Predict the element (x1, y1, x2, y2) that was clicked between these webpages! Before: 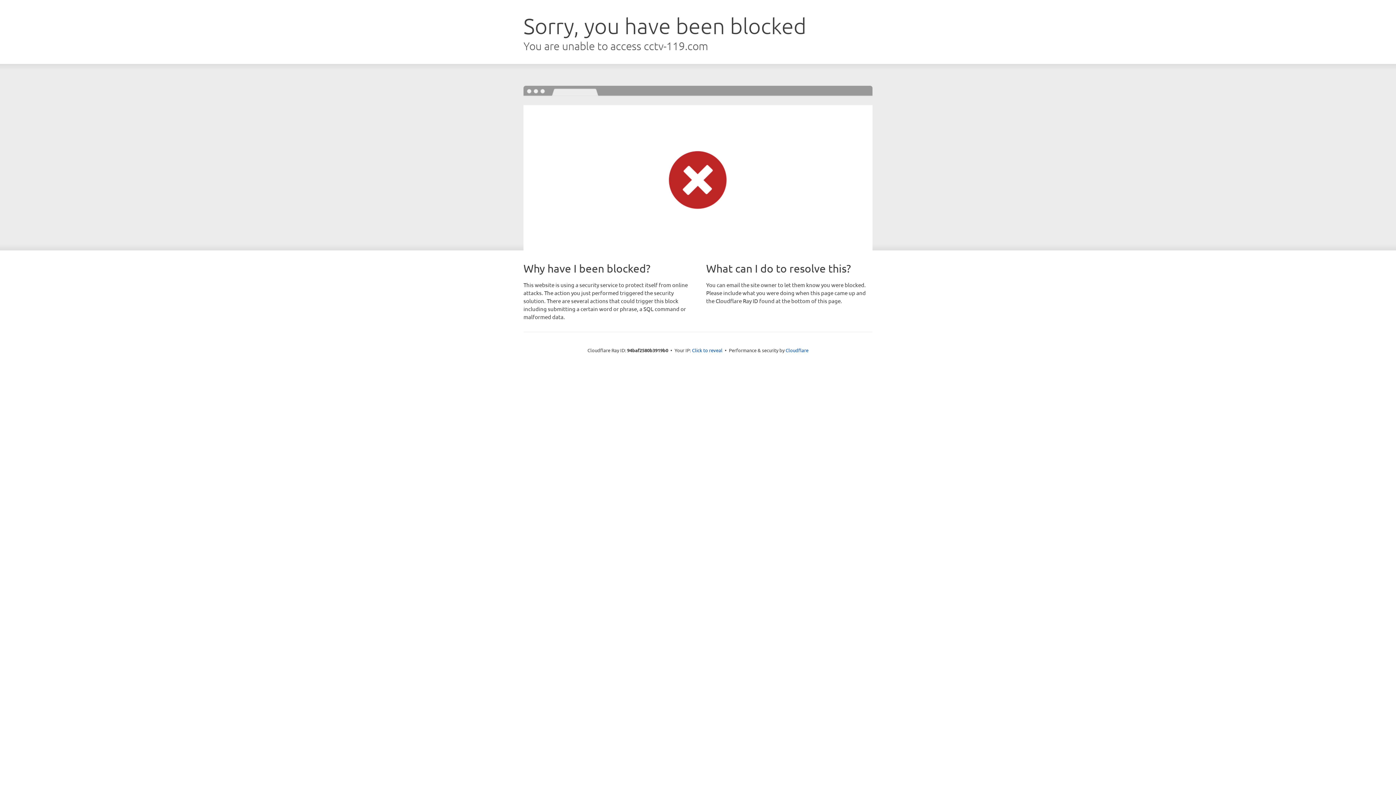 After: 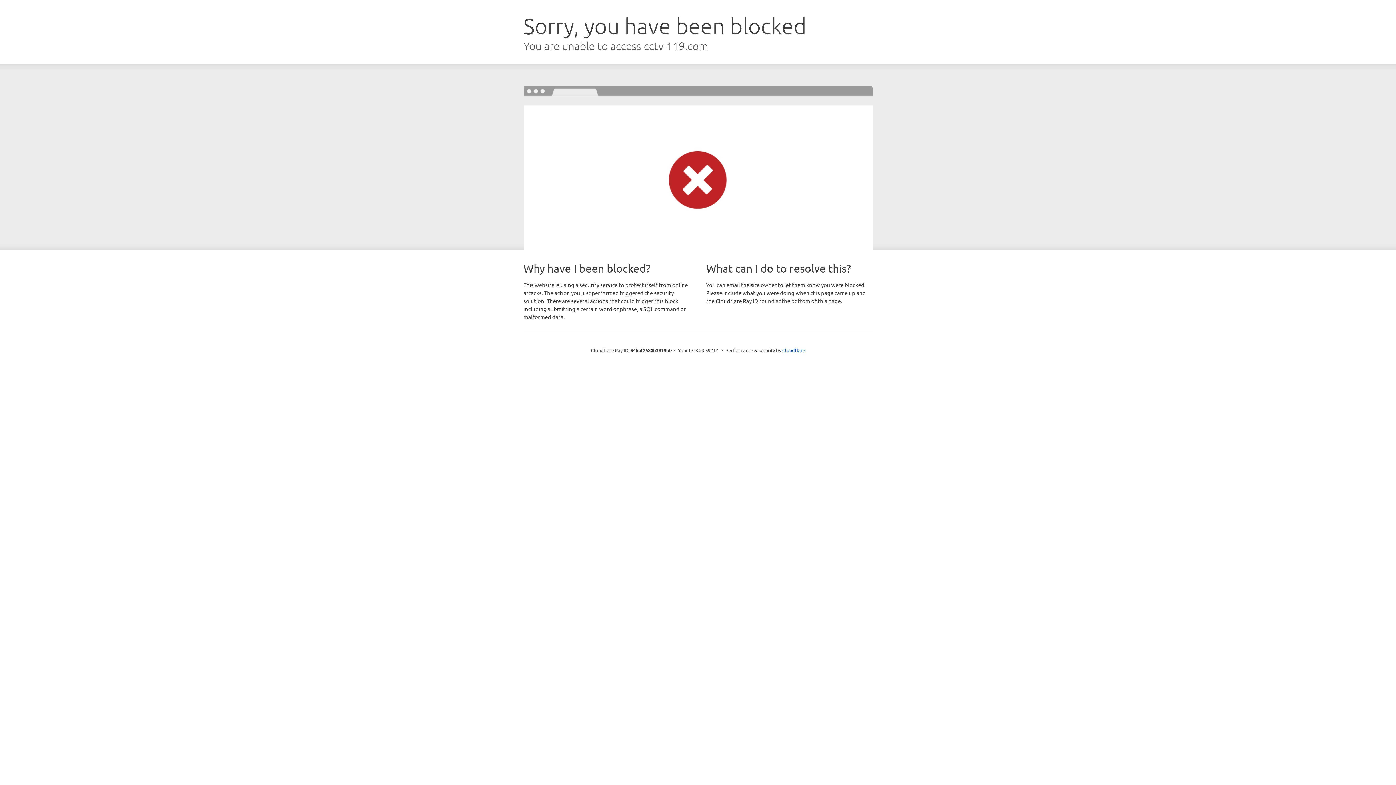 Action: label: Click to reveal bbox: (692, 346, 722, 353)